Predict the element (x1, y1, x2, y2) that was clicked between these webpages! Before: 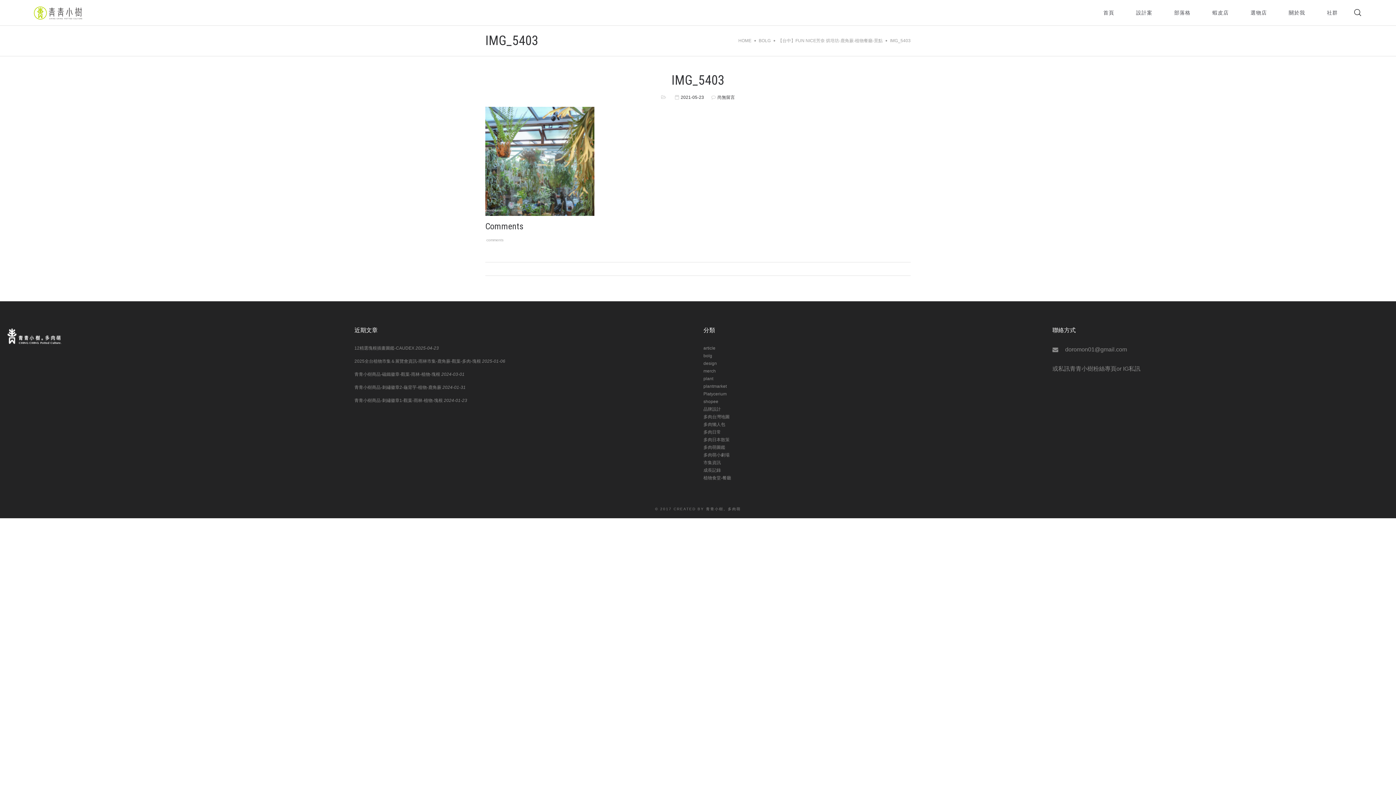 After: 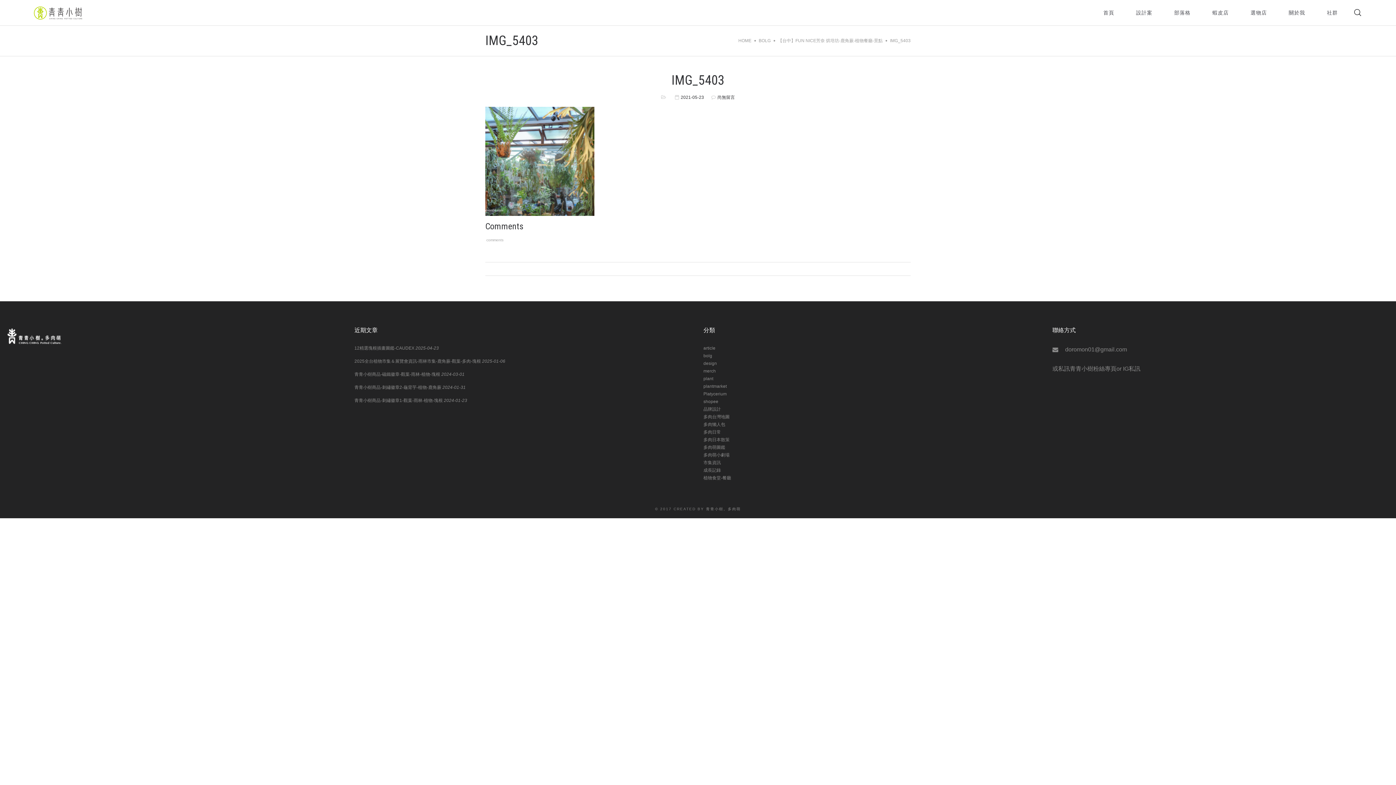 Action: bbox: (675, 94, 704, 100) label: 2021-05-23